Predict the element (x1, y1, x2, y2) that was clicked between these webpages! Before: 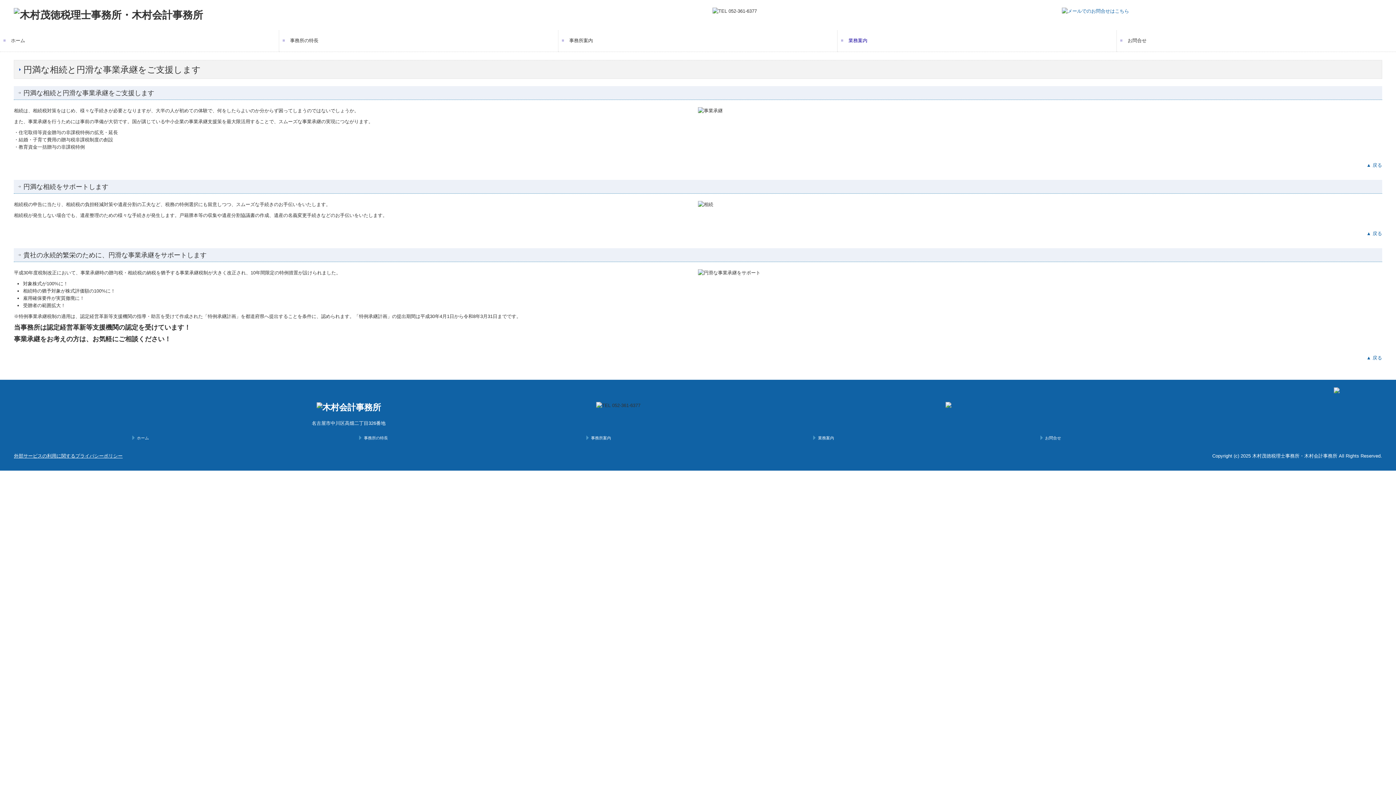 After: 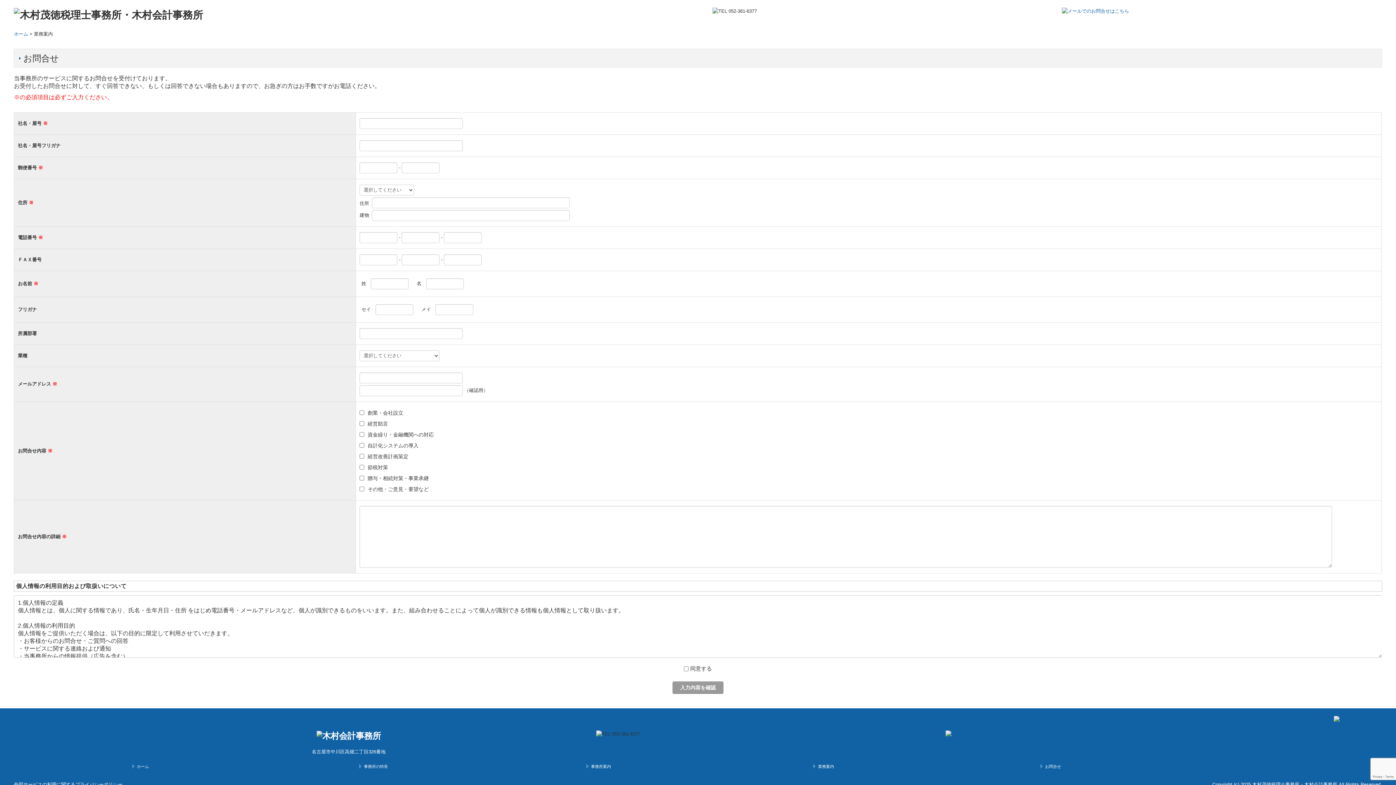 Action: bbox: (945, 402, 1008, 408)